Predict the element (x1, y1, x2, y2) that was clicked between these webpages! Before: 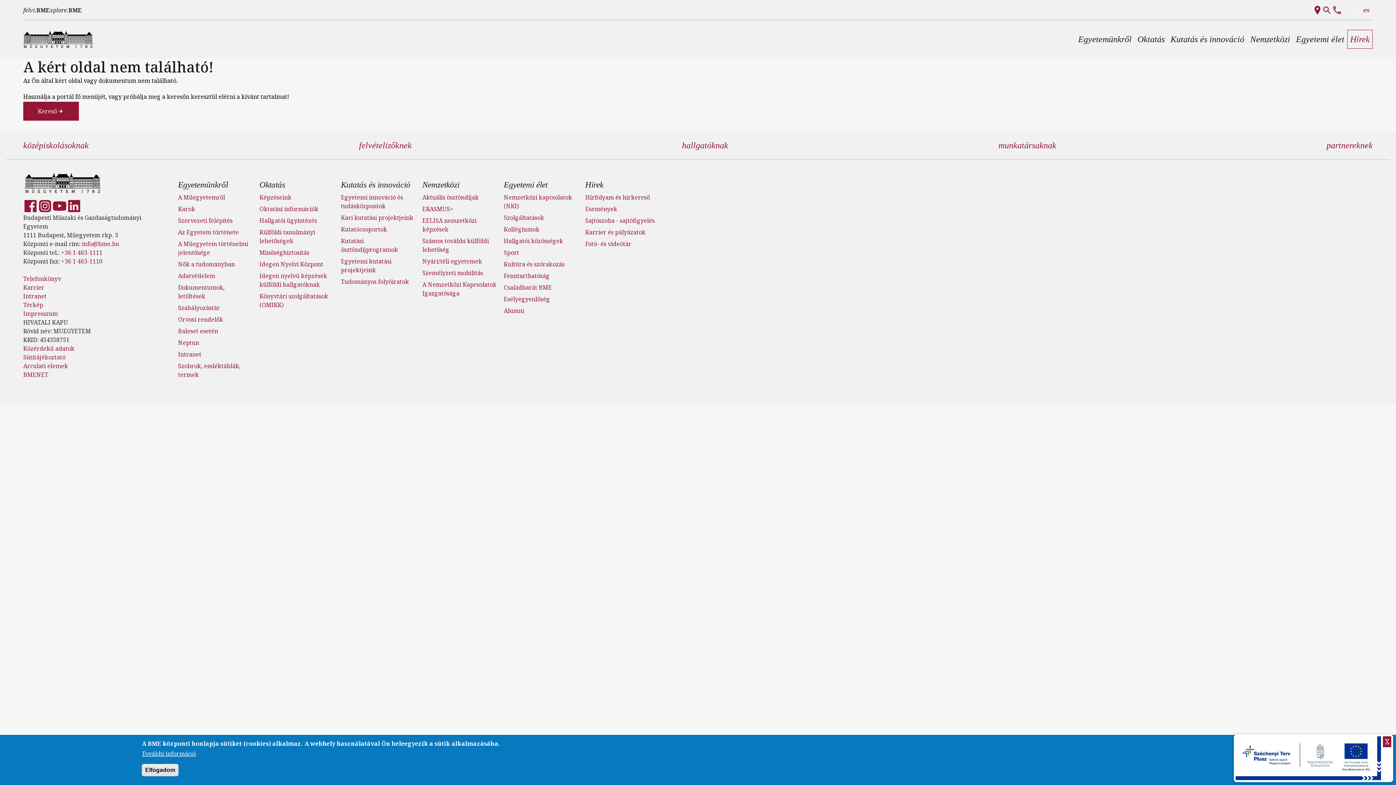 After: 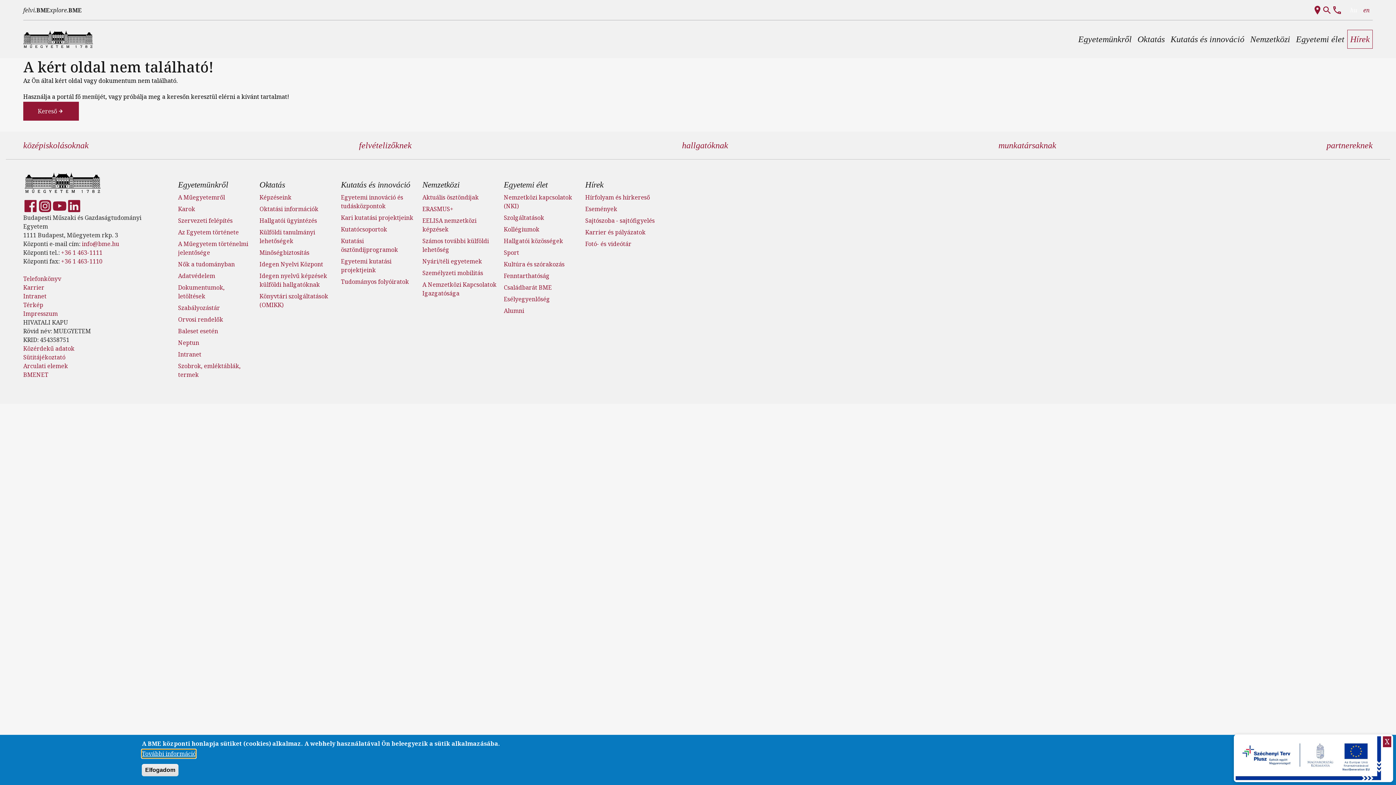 Action: bbox: (141, 749, 196, 758) label: További információ